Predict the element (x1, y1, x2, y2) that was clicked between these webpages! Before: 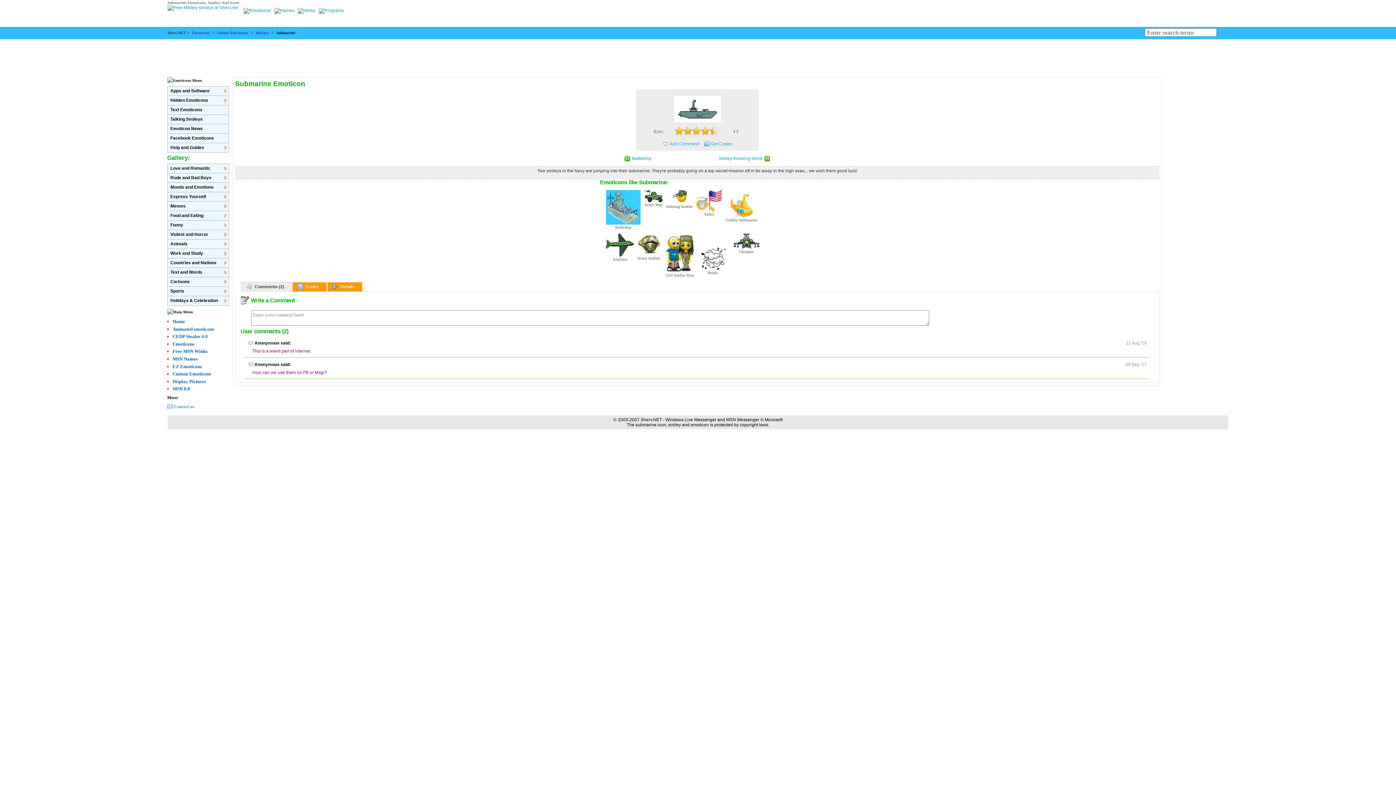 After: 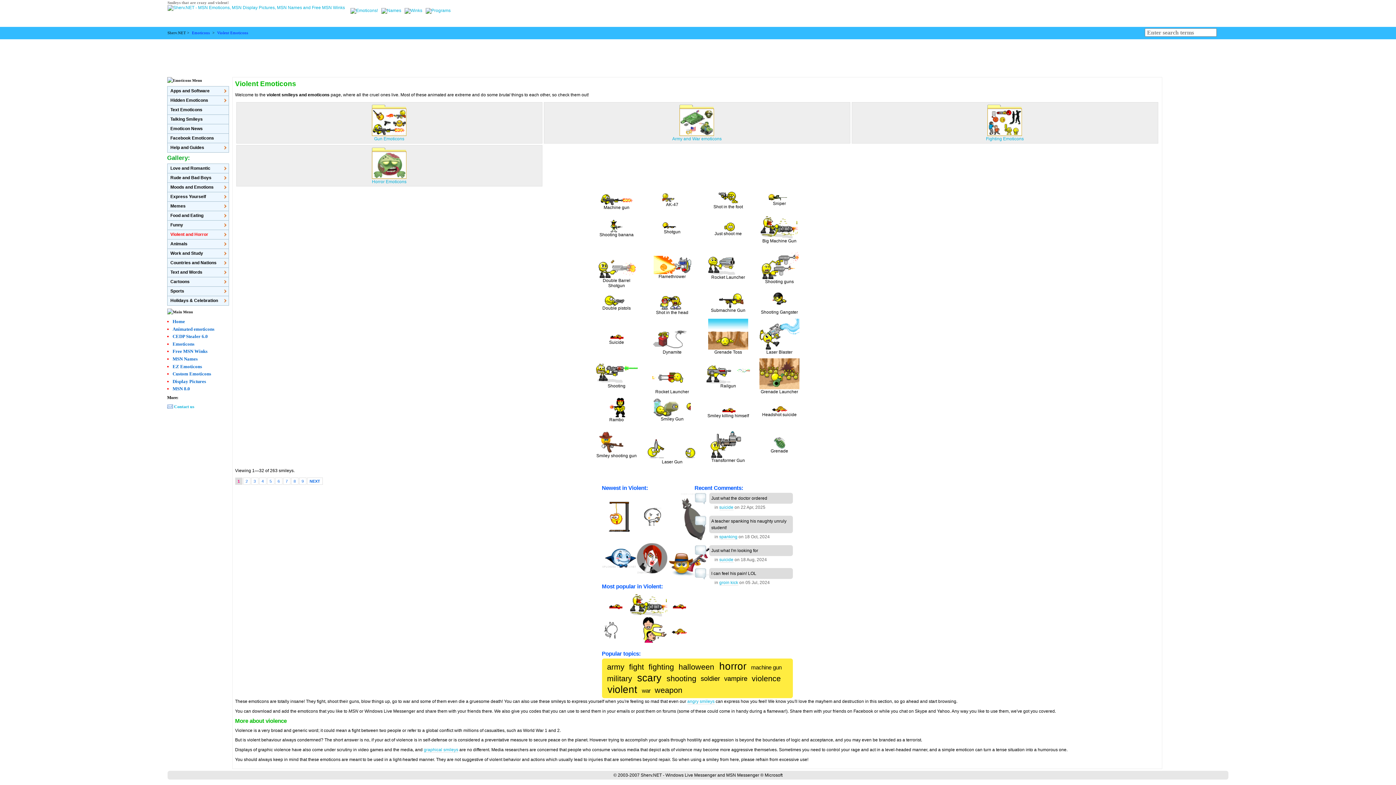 Action: label: Violent Emoticons bbox: (217, 30, 248, 34)